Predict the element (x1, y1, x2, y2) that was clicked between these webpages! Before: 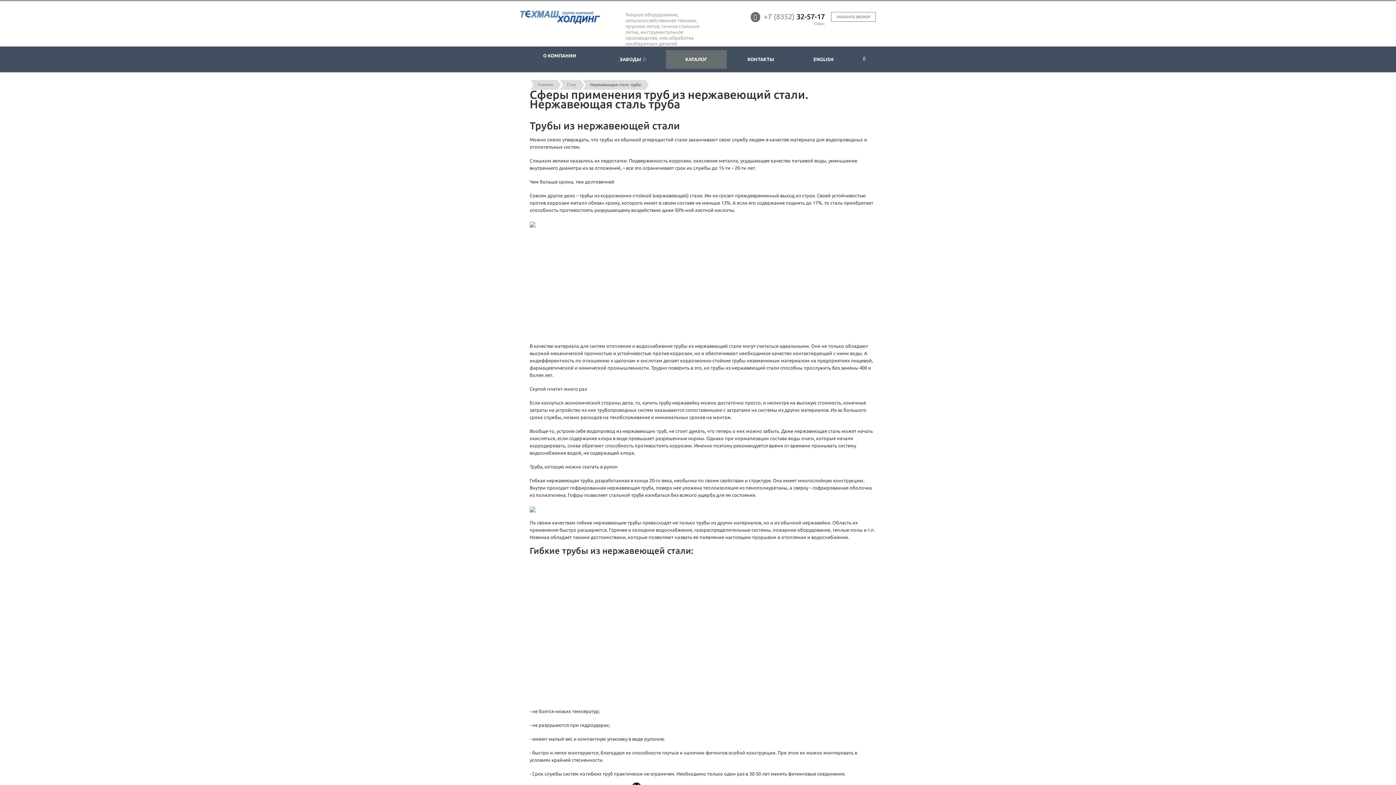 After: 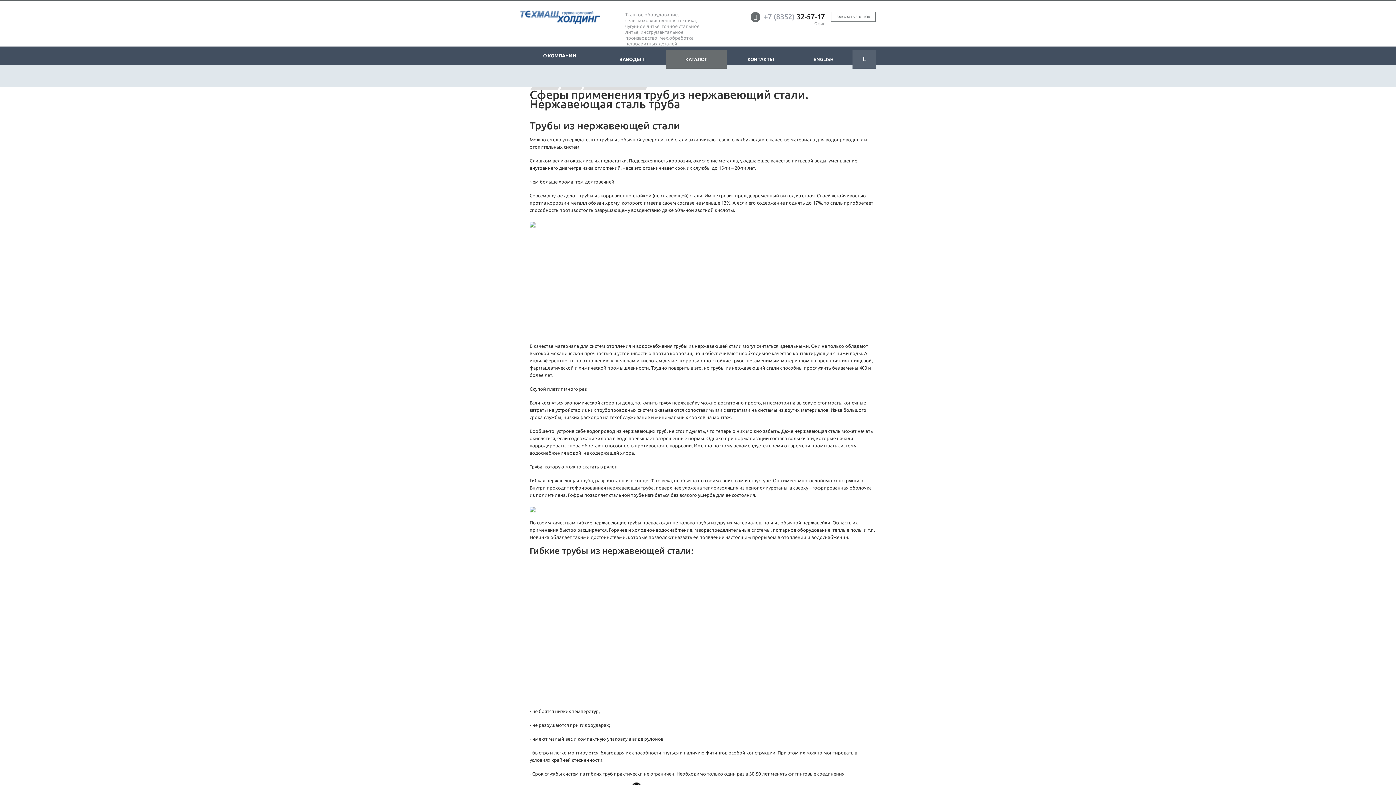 Action: bbox: (852, 50, 876, 68)